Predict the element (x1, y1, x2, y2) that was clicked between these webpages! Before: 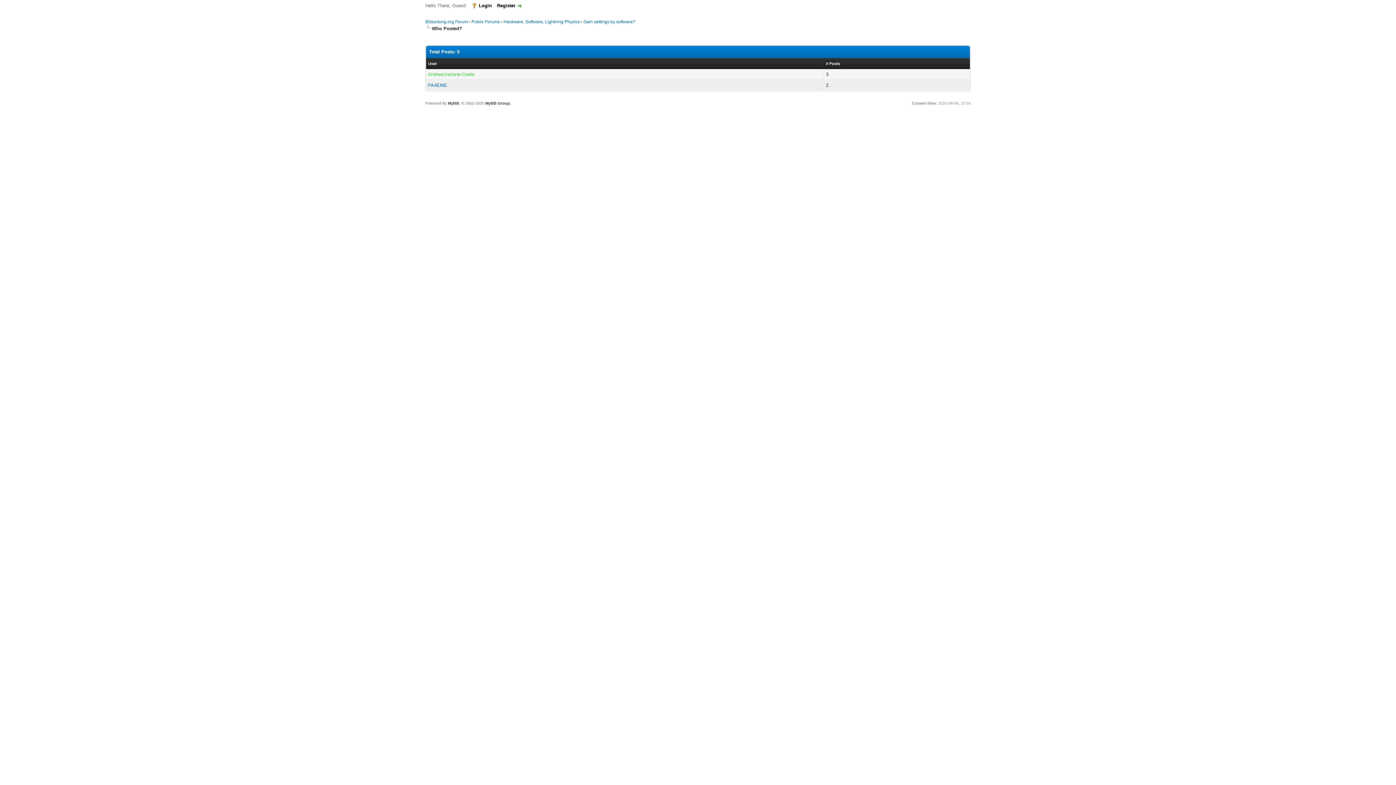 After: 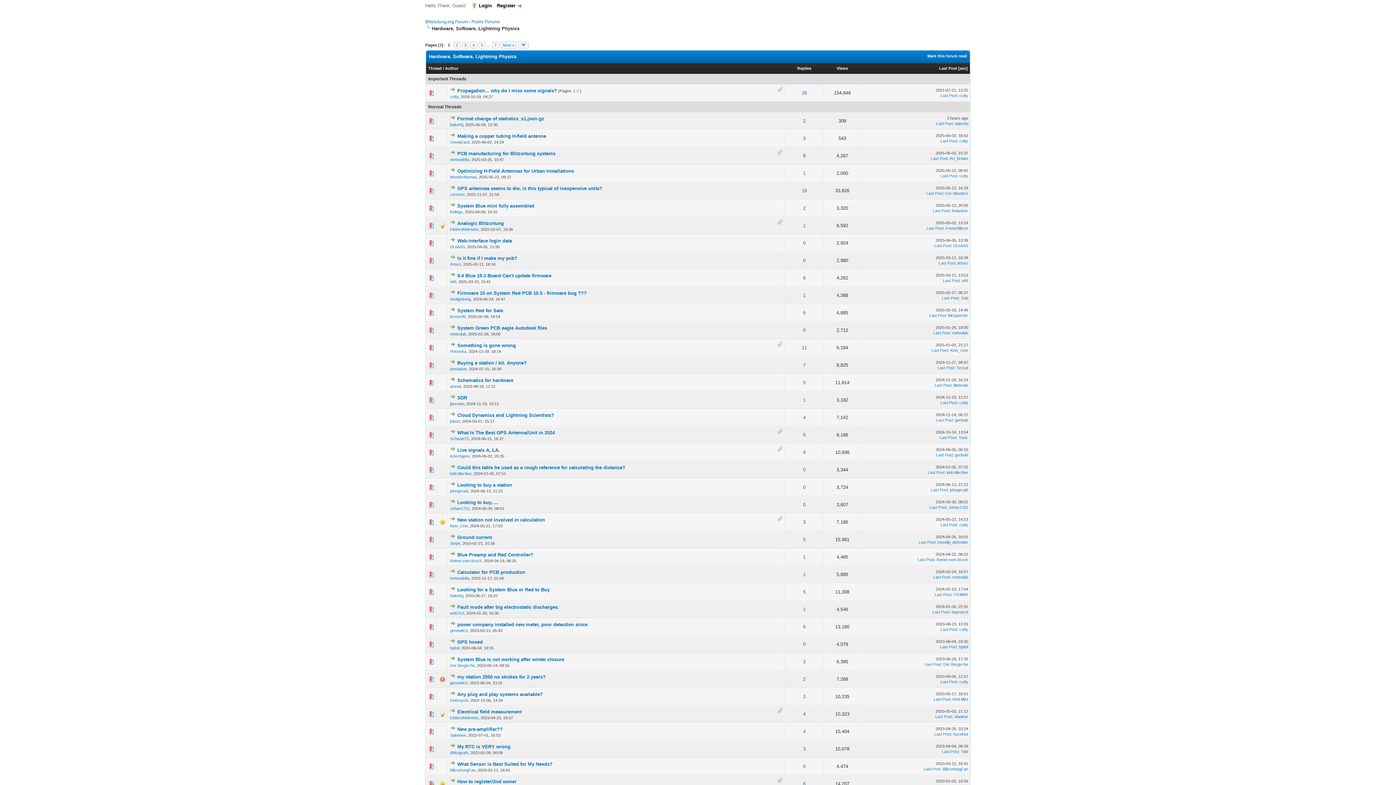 Action: label: Hardware, Software, Lightning Physics bbox: (503, 19, 580, 24)